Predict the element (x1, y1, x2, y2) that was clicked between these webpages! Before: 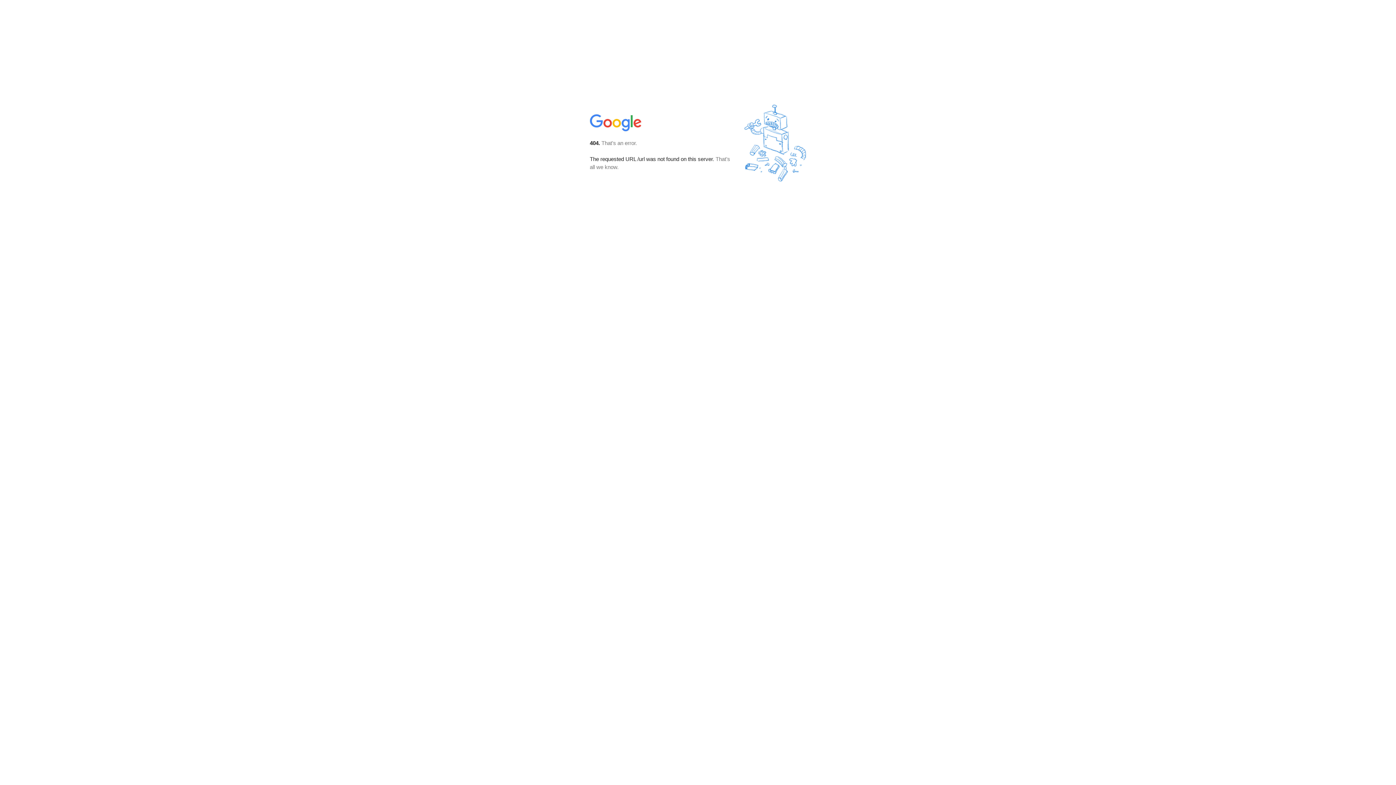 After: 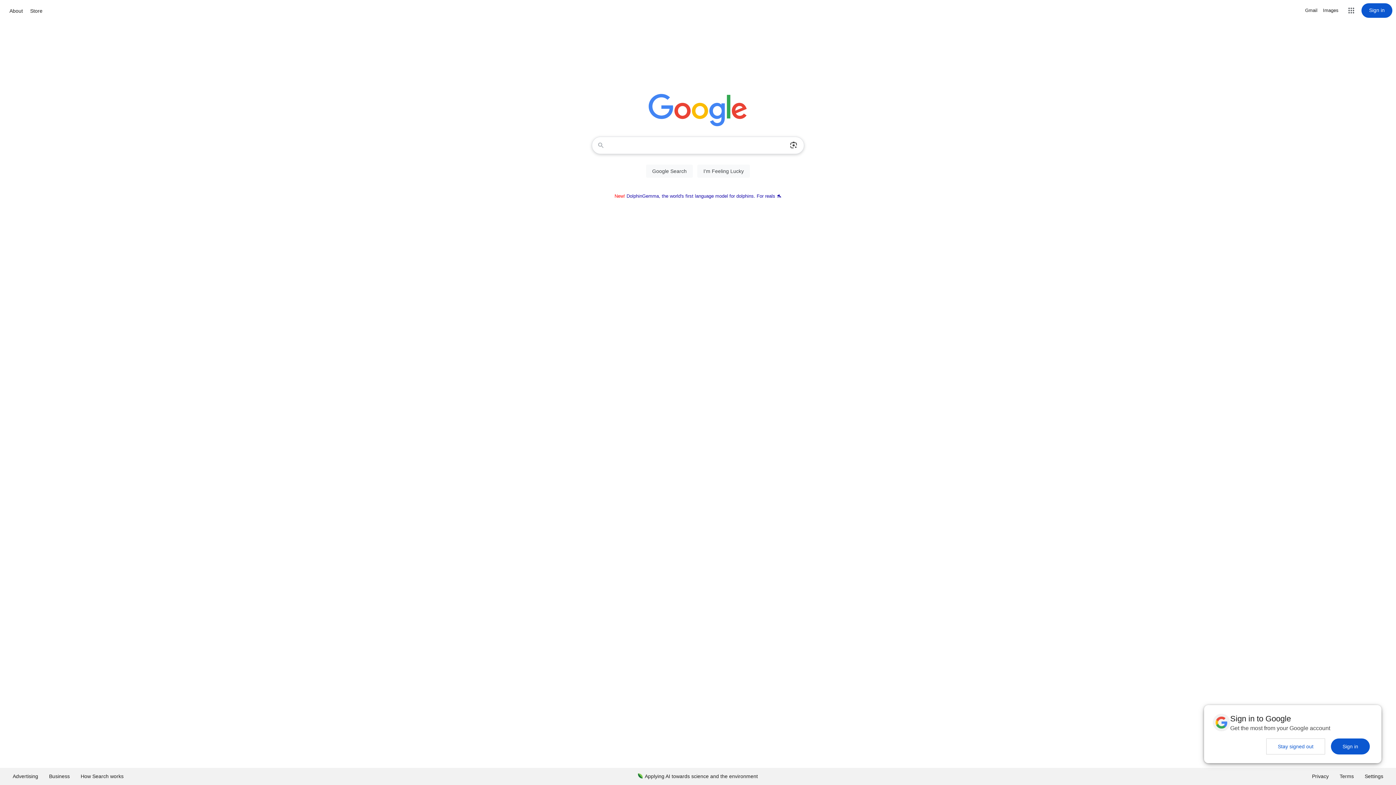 Action: bbox: (590, 127, 642, 134)